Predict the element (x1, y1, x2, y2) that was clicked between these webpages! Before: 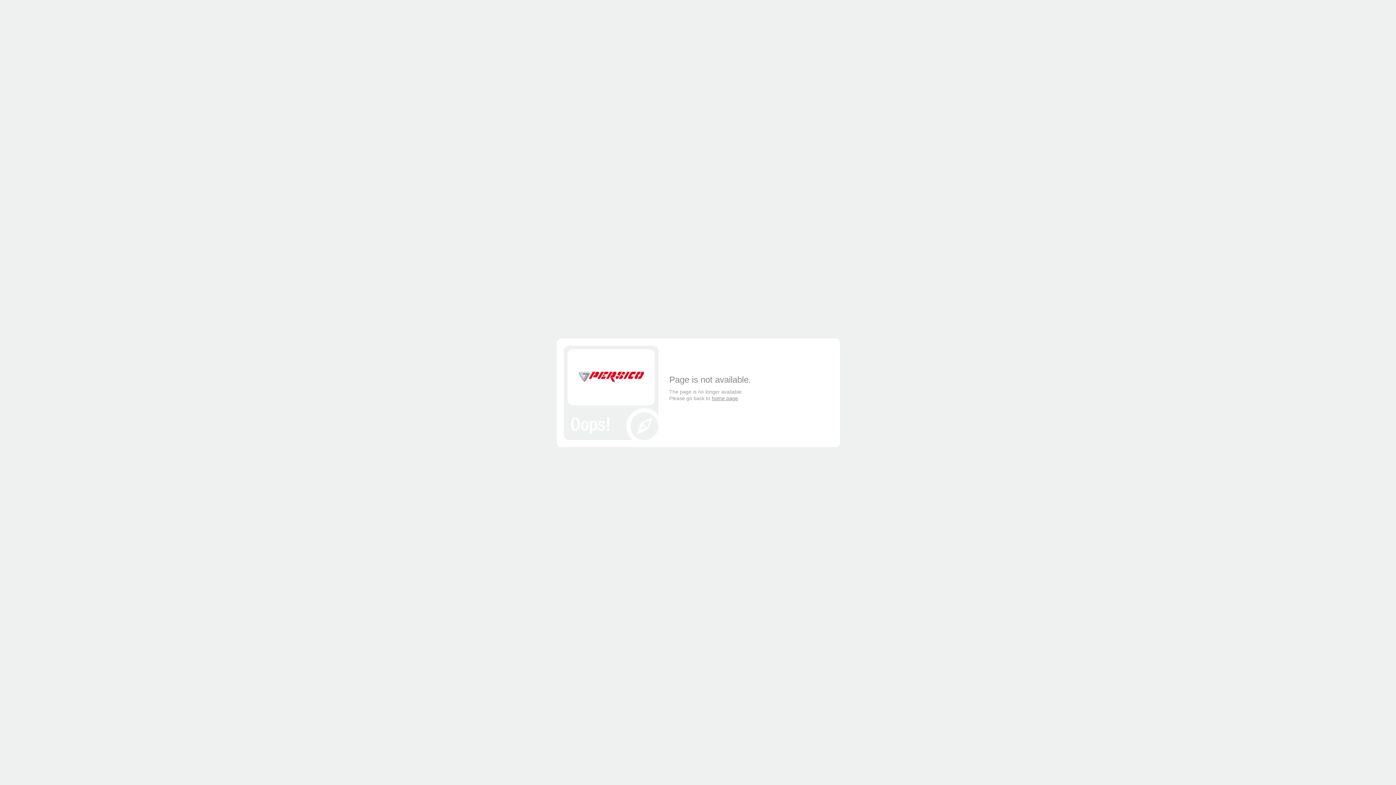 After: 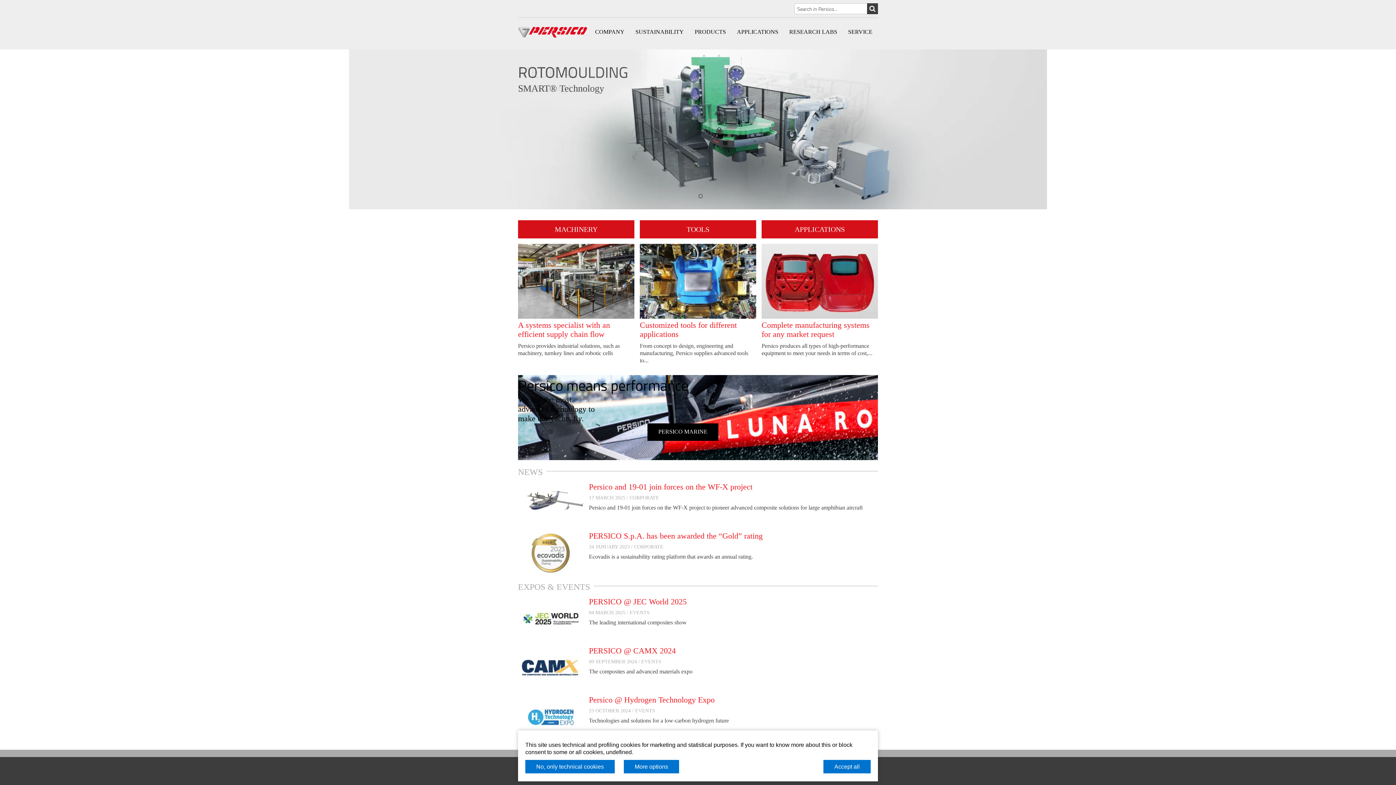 Action: bbox: (712, 395, 738, 401) label: home page